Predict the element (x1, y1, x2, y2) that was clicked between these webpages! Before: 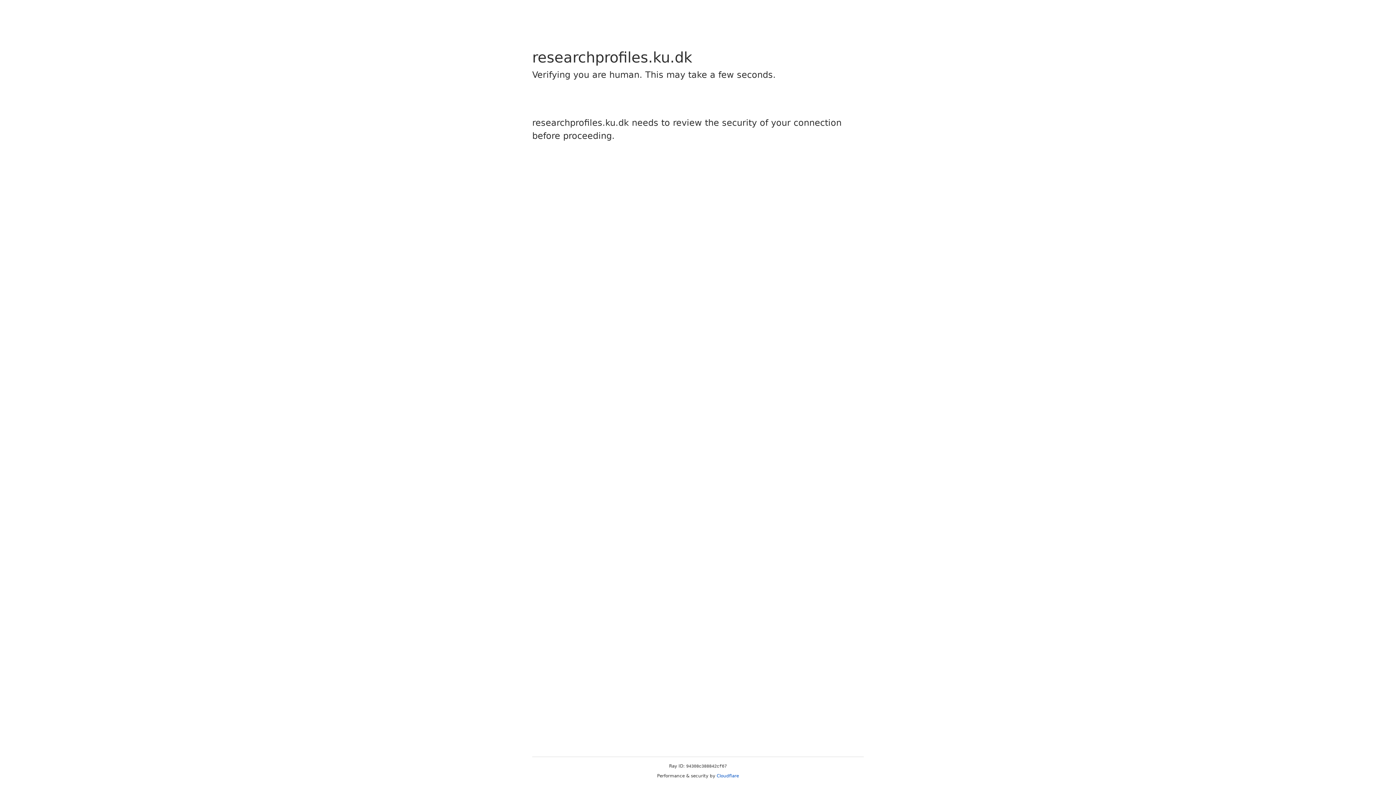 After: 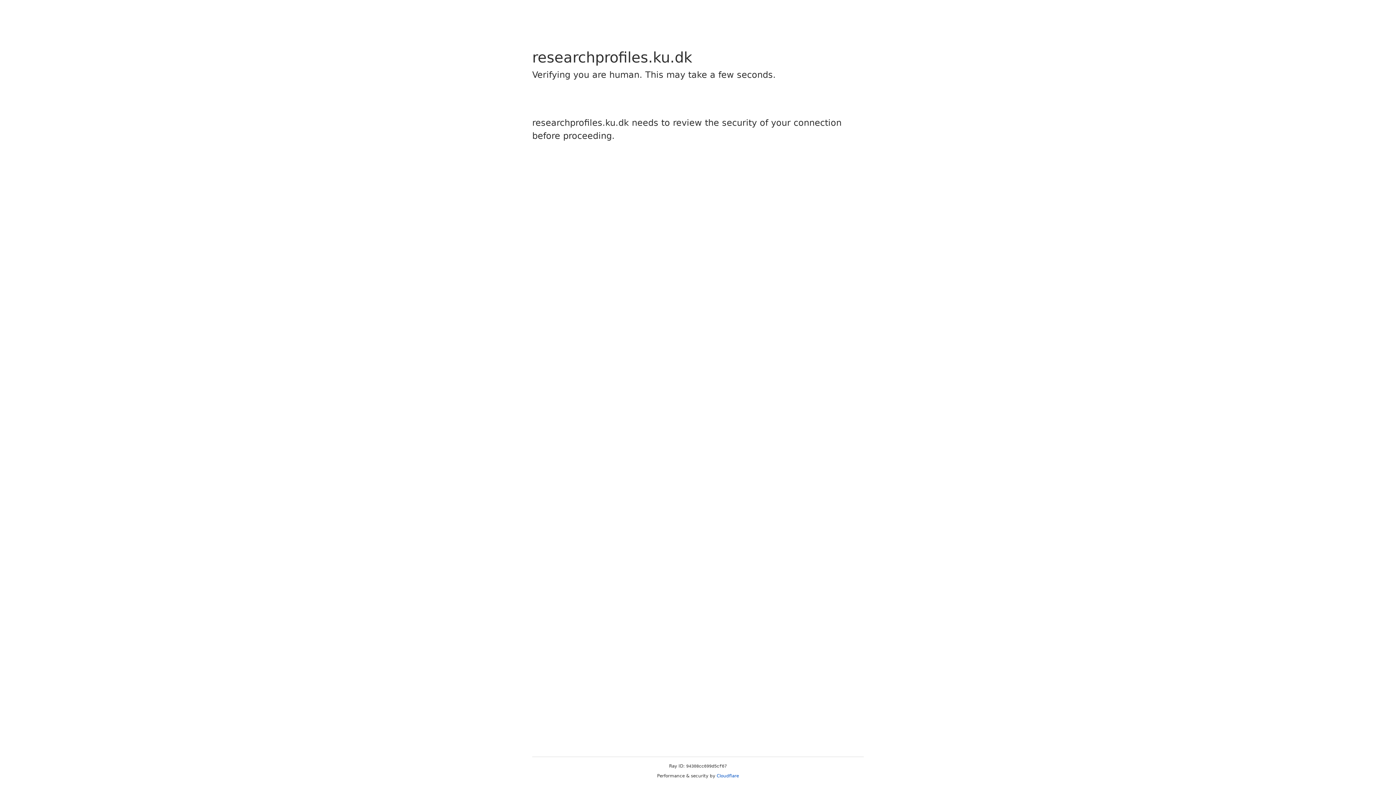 Action: bbox: (716, 773, 739, 778) label: Cloudflare